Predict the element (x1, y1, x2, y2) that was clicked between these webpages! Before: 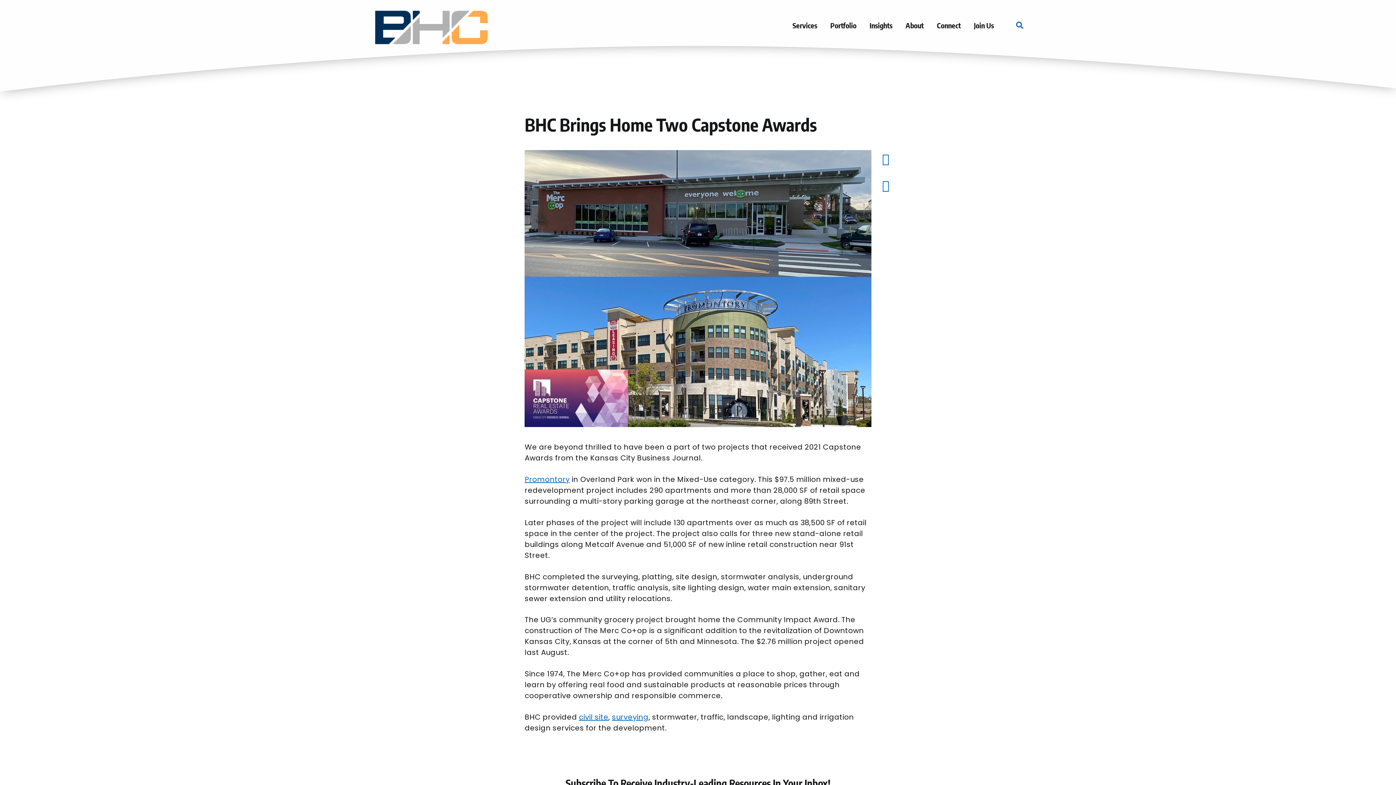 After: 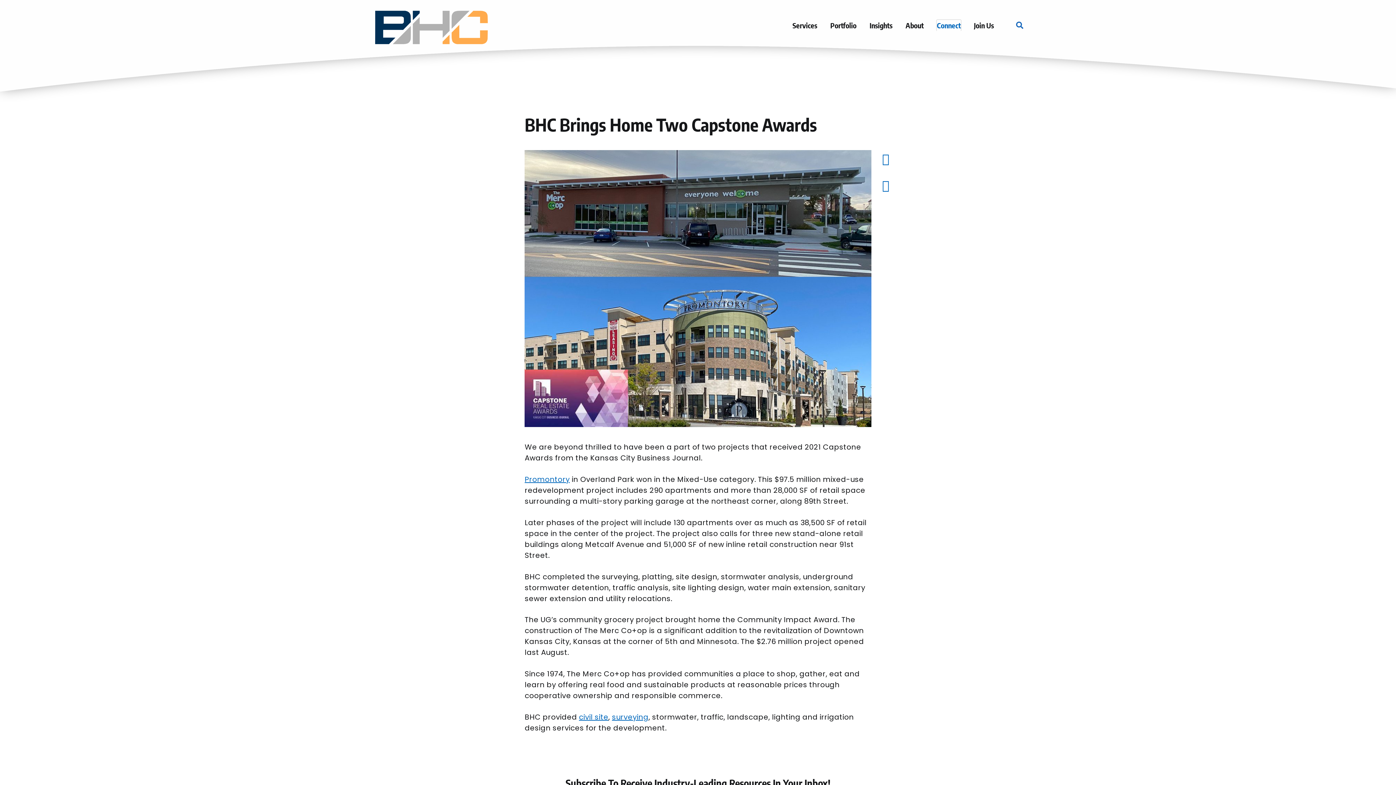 Action: label: Connect bbox: (937, 20, 961, 30)